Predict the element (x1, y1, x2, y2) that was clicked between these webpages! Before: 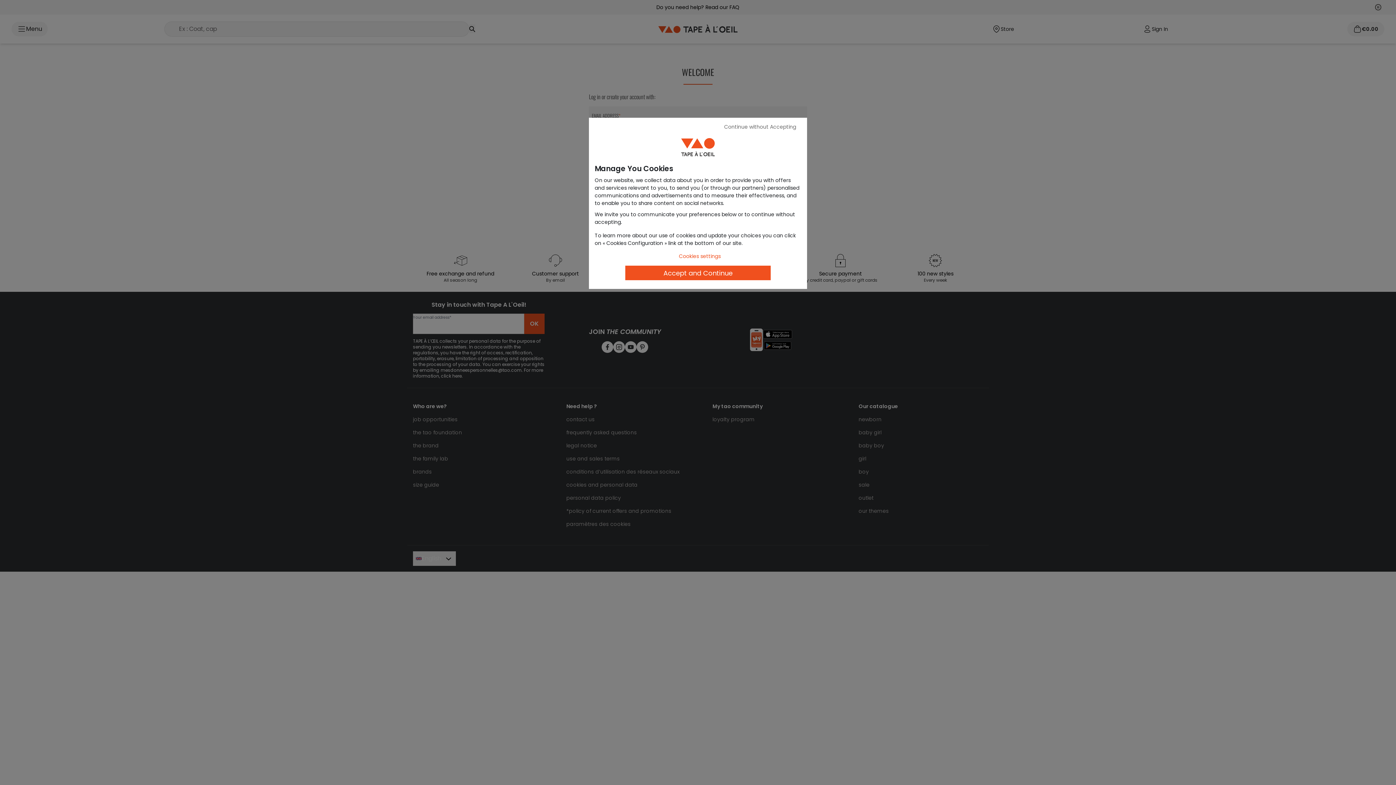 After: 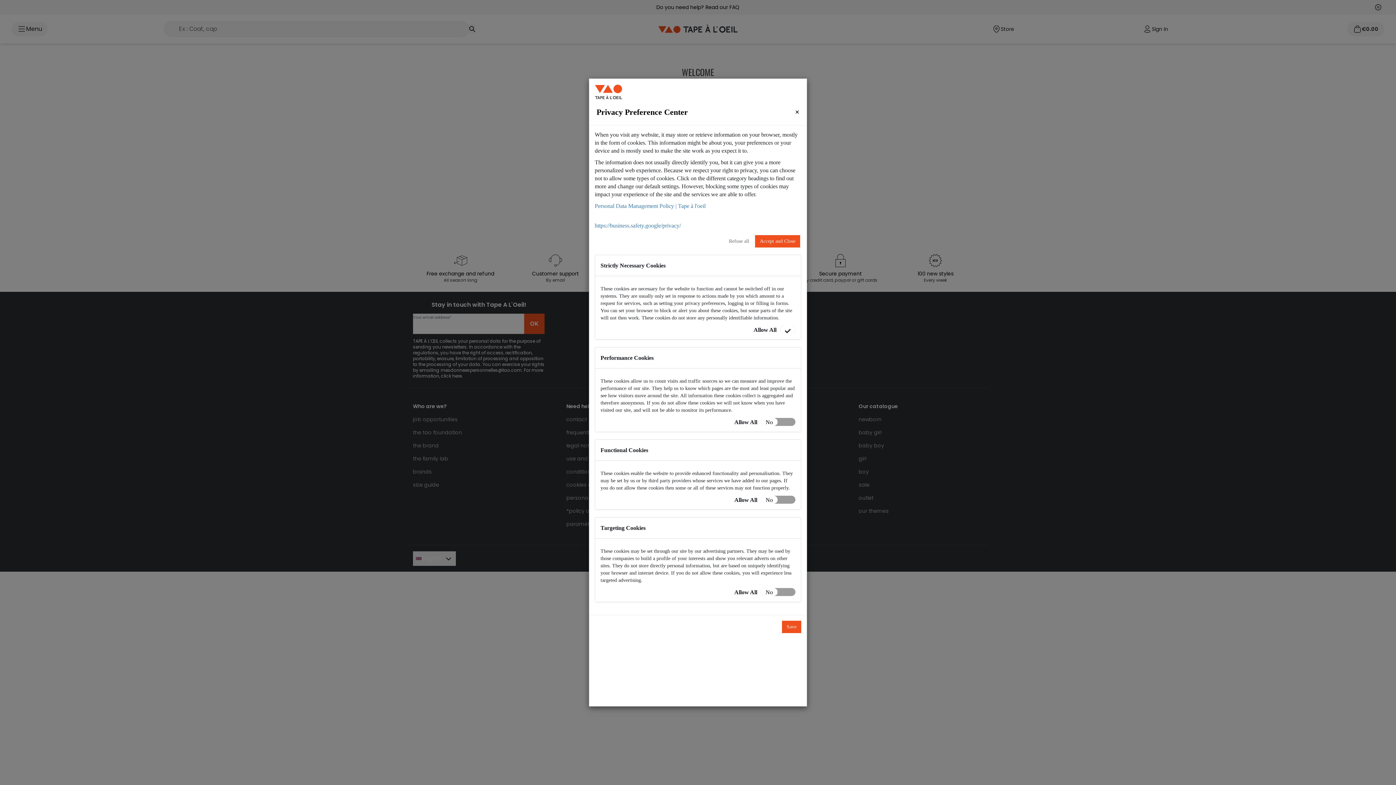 Action: label: Cookies settings bbox: (671, 250, 728, 262)